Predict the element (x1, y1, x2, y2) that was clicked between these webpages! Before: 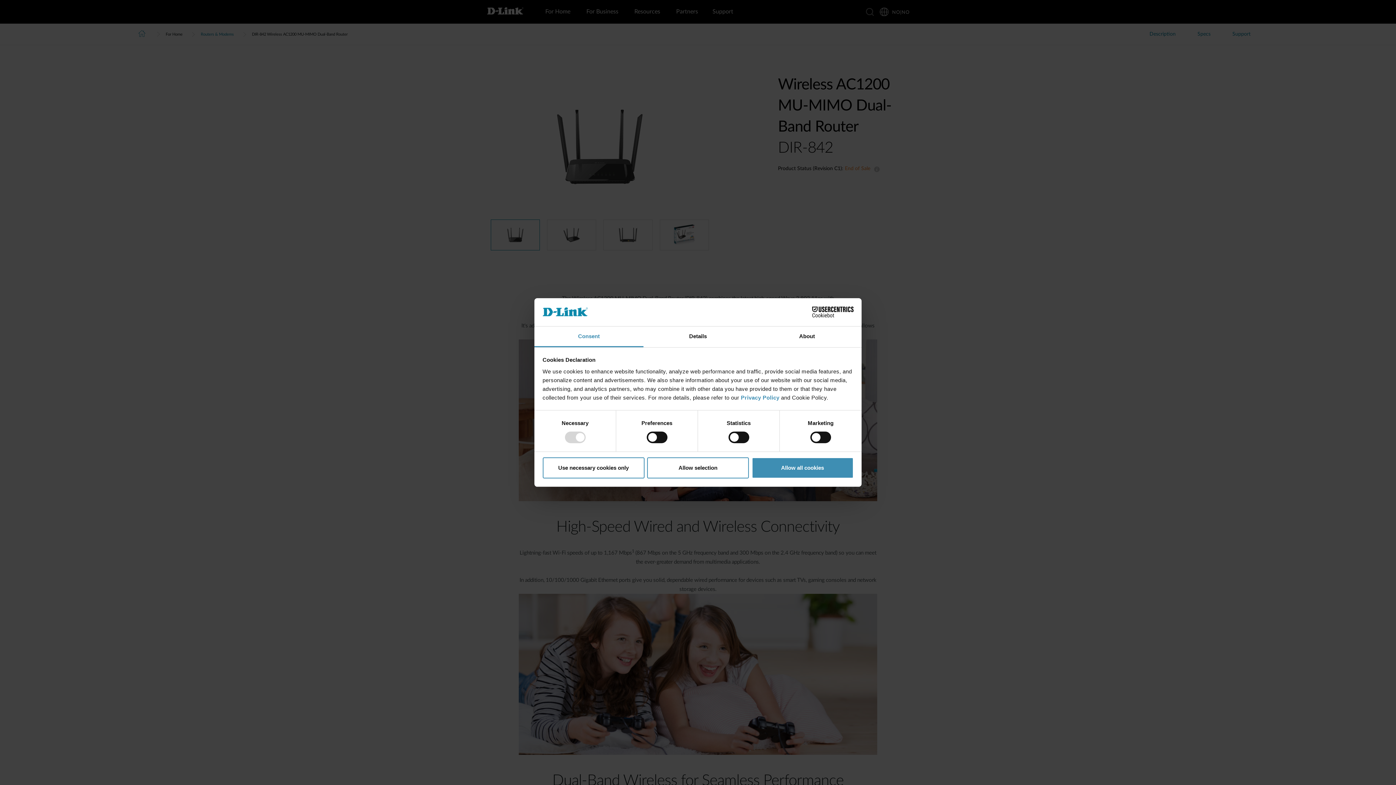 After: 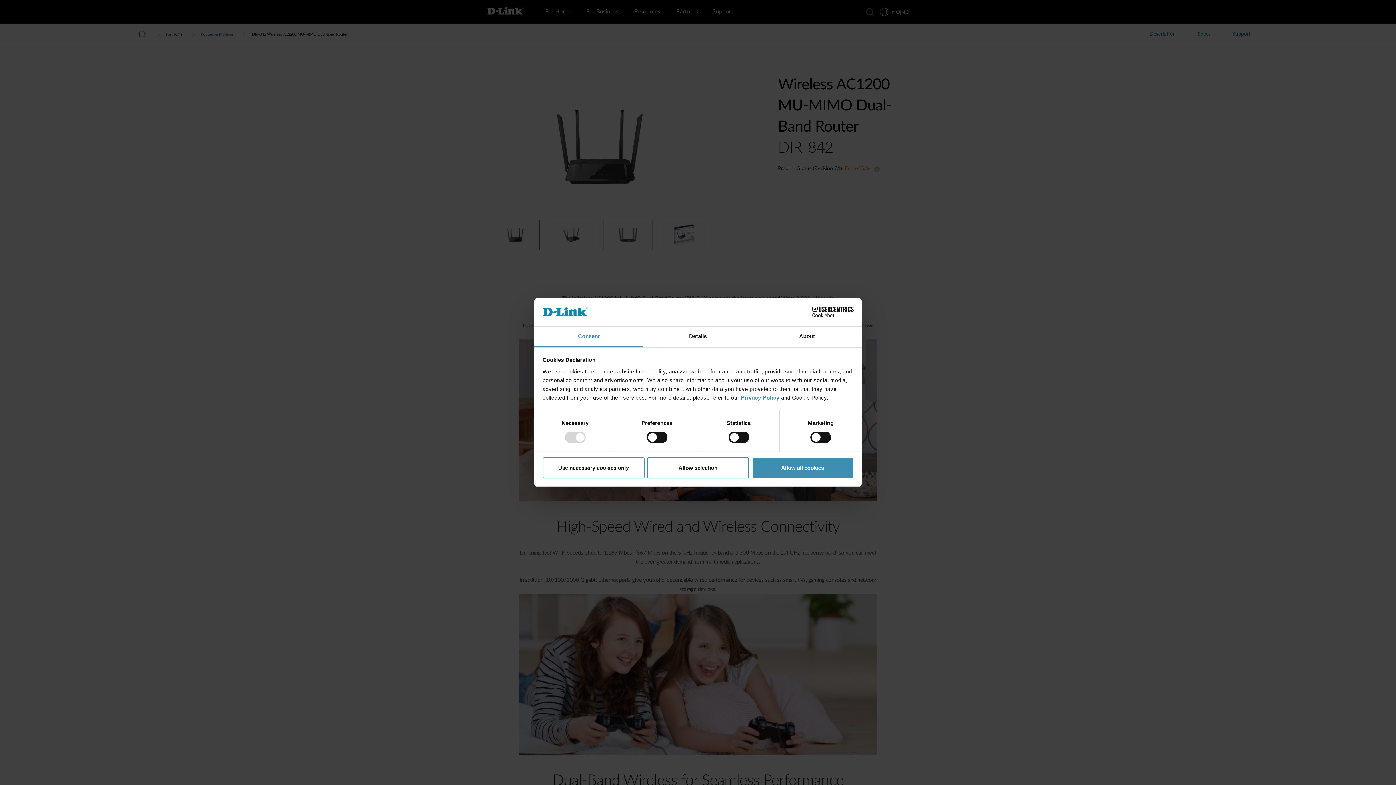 Action: bbox: (534, 326, 643, 347) label: Consent